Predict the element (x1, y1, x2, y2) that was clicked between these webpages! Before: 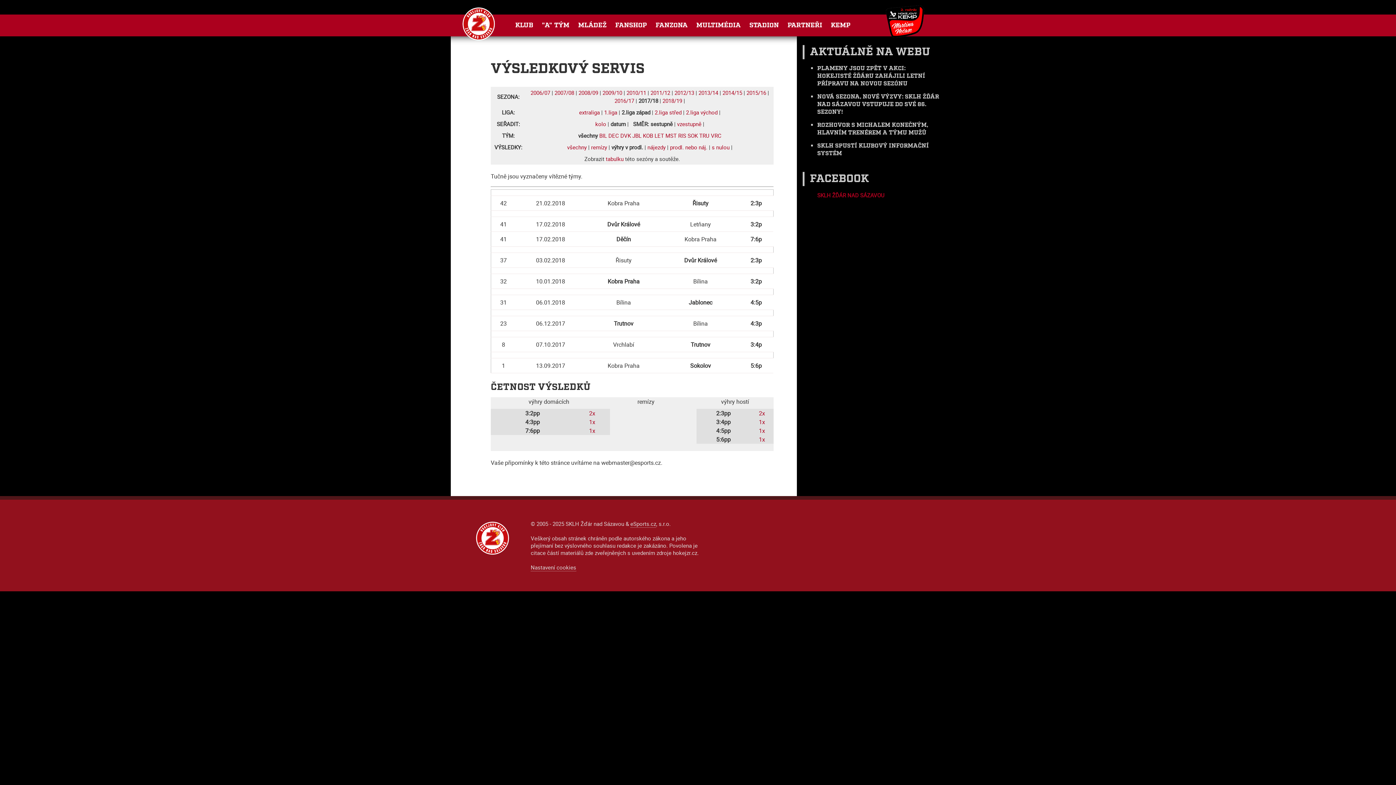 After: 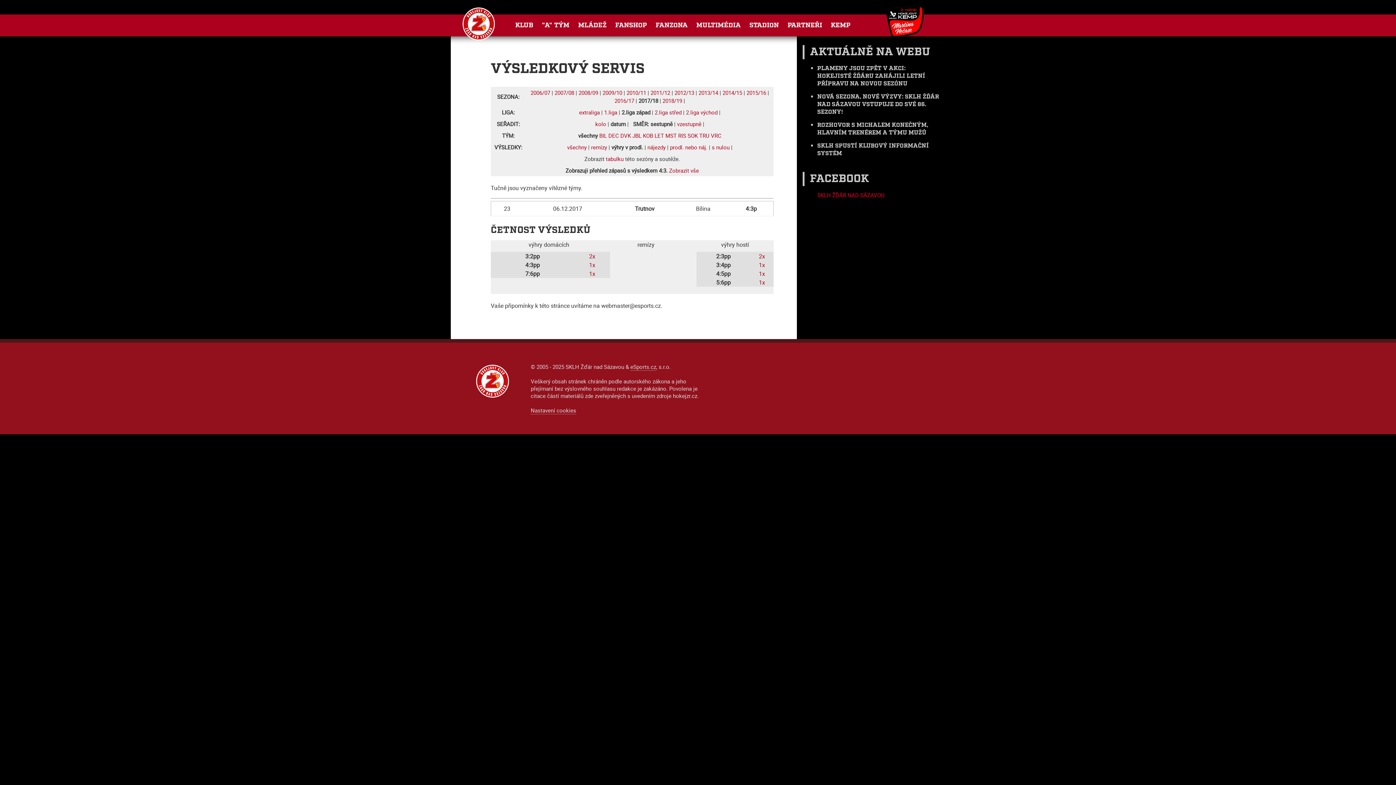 Action: bbox: (589, 418, 595, 426) label: 1x